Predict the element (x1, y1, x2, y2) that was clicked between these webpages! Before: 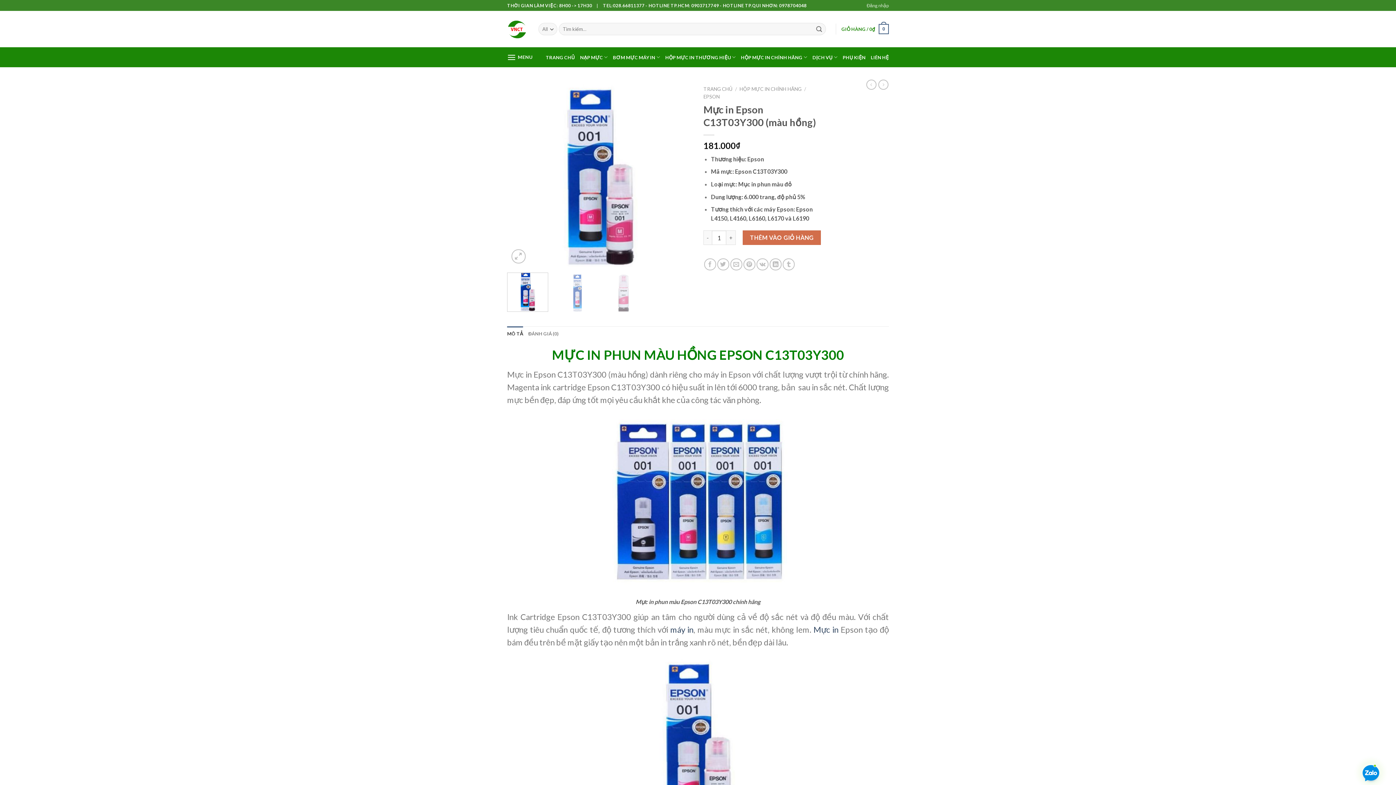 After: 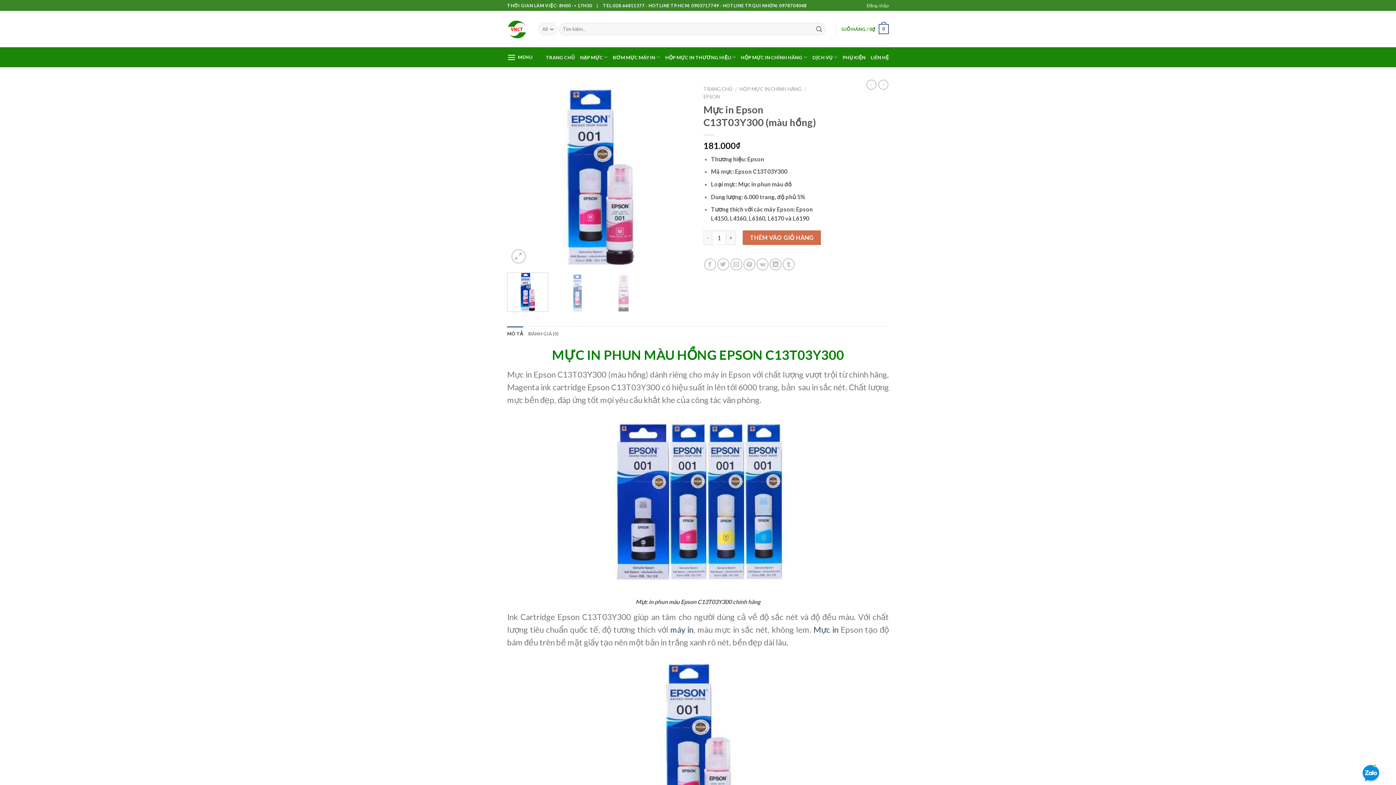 Action: bbox: (507, 326, 523, 341) label: MÔ TẢ